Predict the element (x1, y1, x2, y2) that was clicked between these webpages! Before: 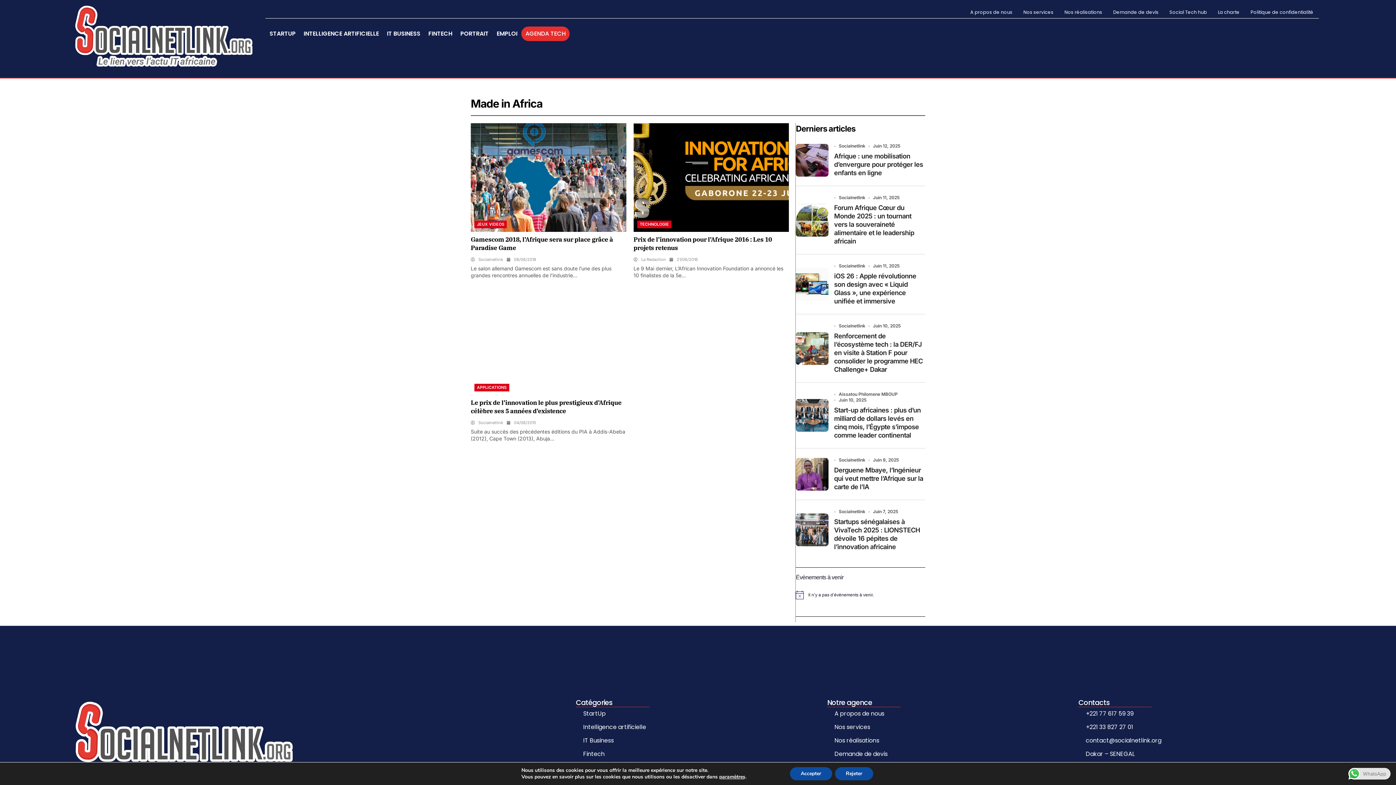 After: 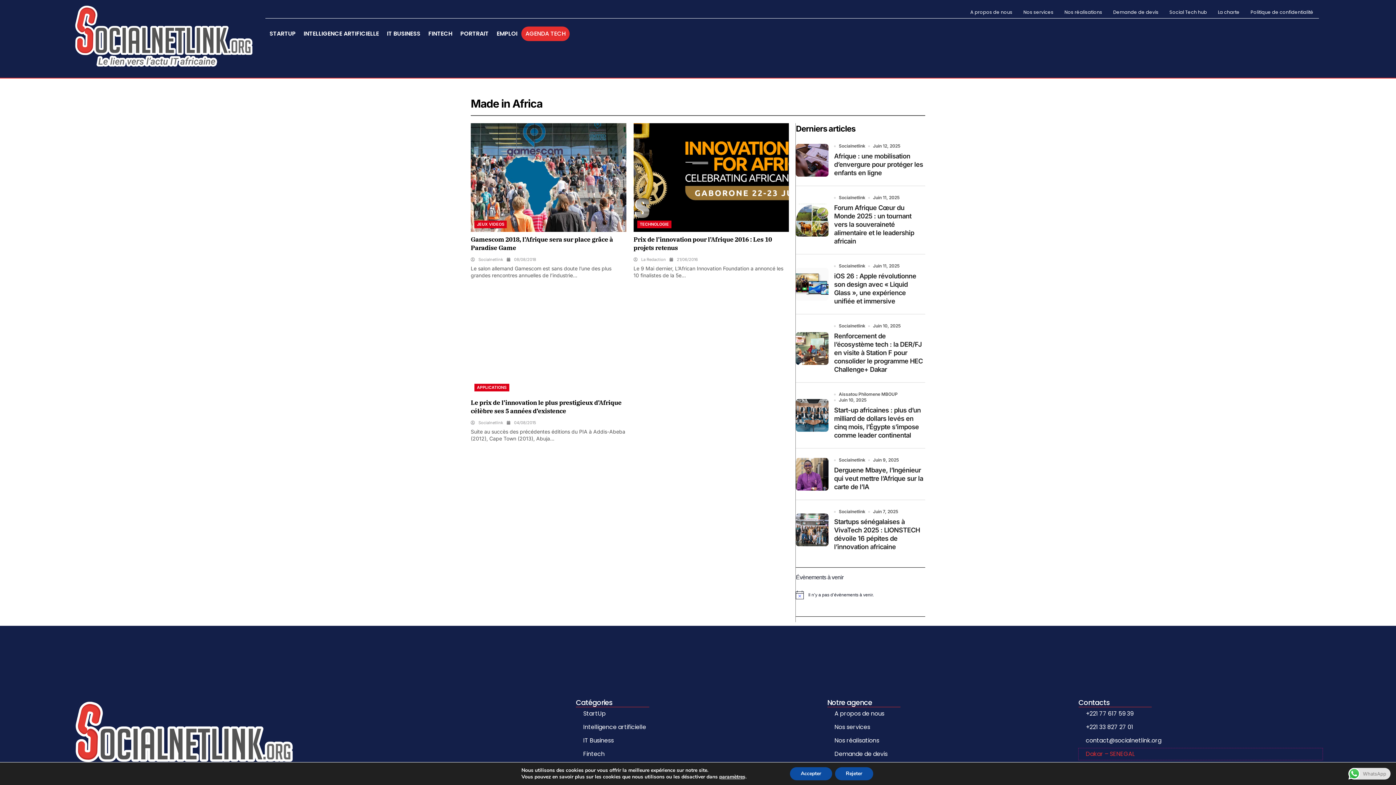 Action: bbox: (1078, 748, 1322, 760) label: Dakar – SENEGAL